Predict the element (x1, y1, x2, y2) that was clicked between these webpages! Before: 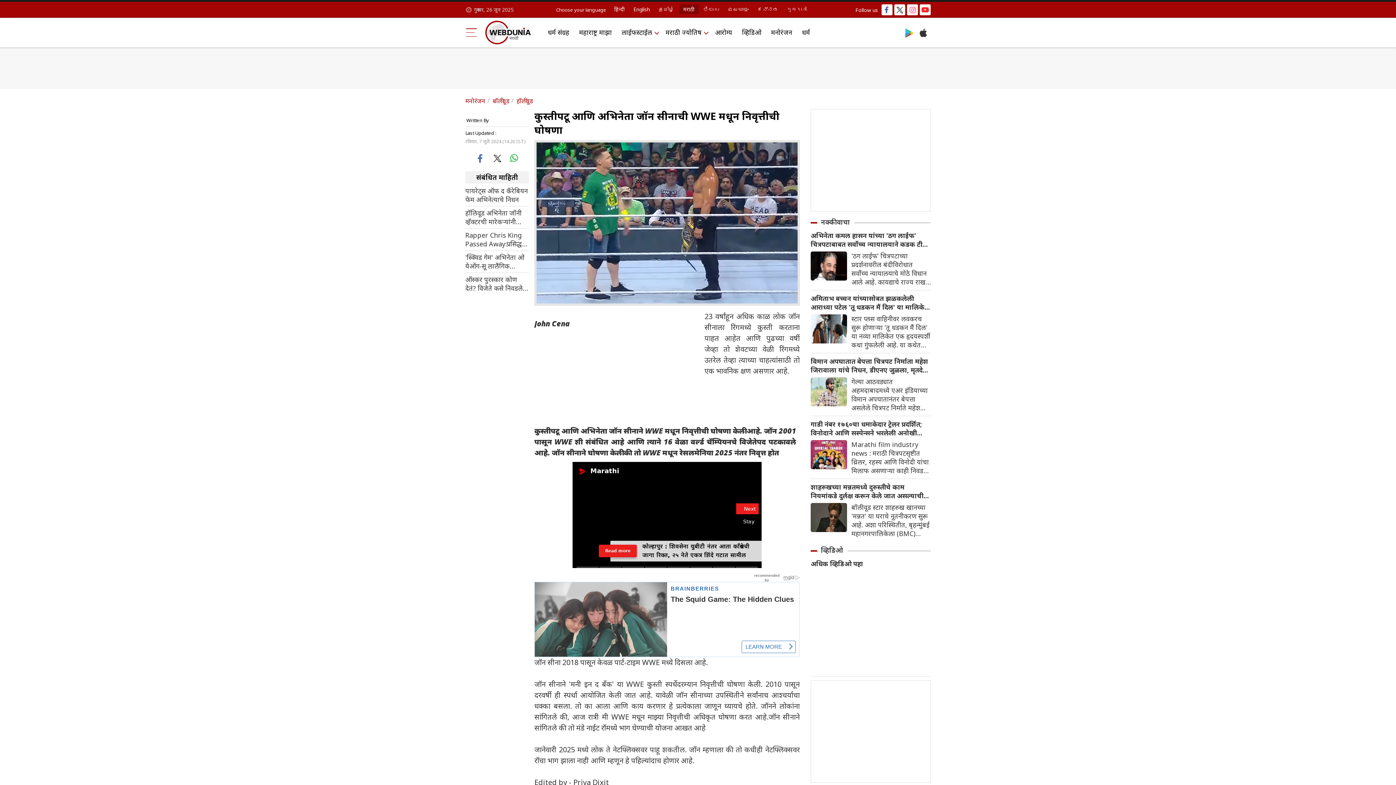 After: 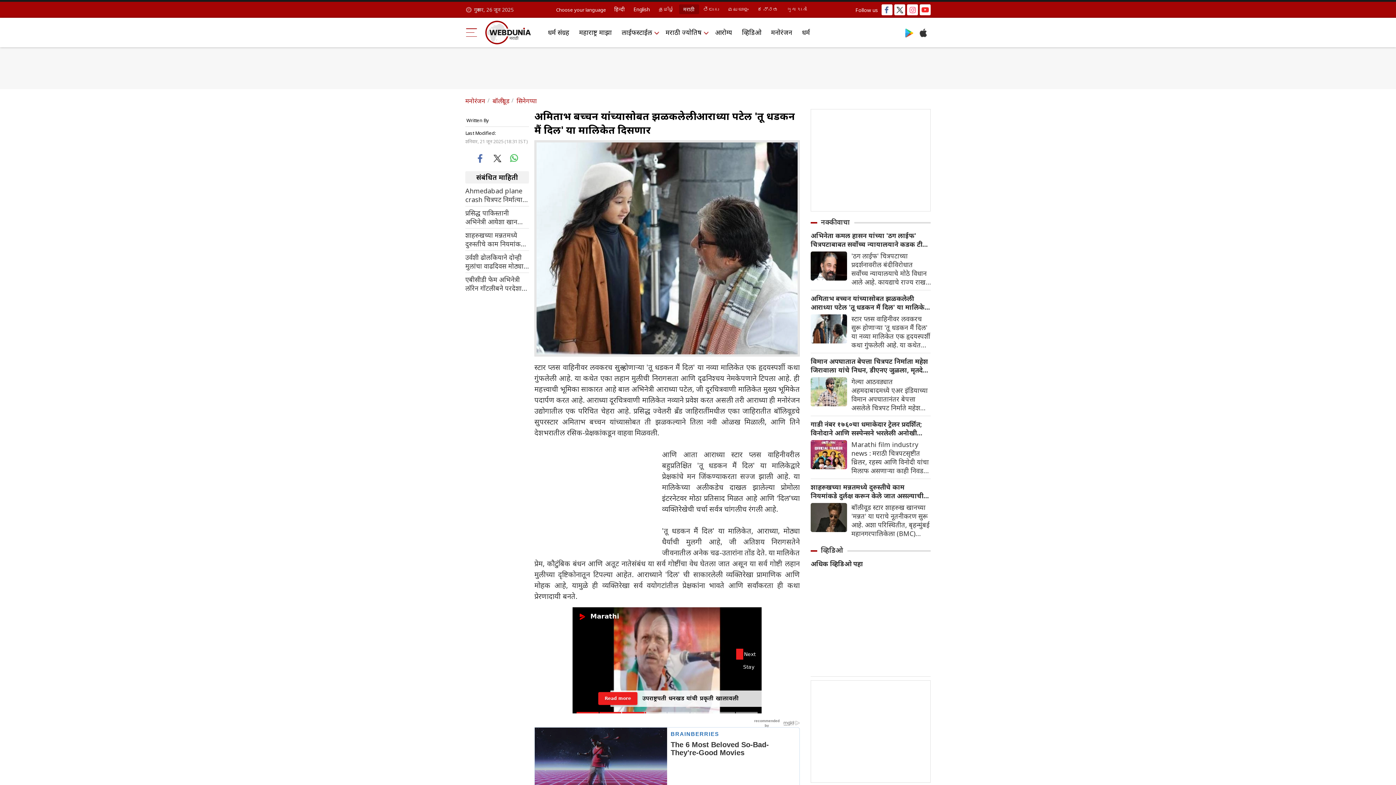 Action: bbox: (810, 328, 847, 336)